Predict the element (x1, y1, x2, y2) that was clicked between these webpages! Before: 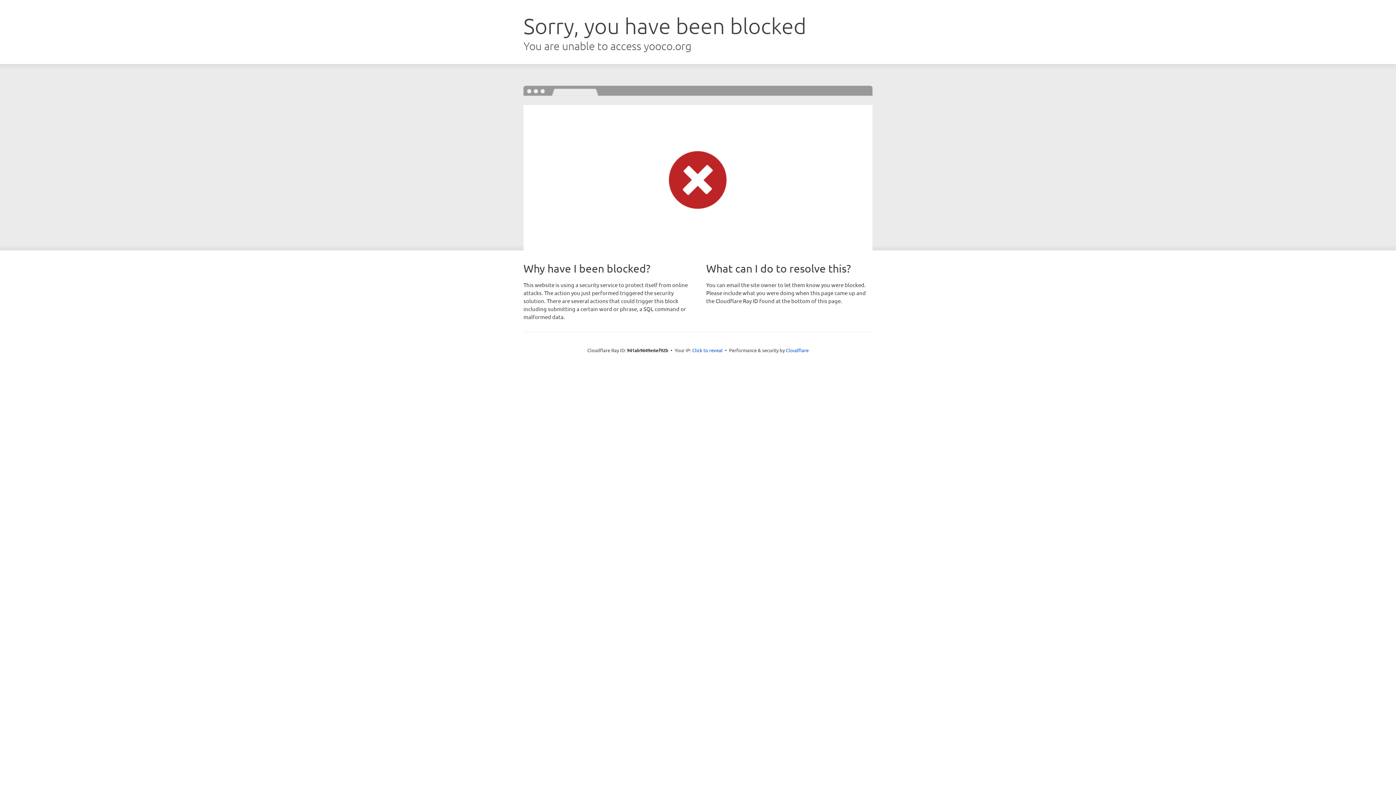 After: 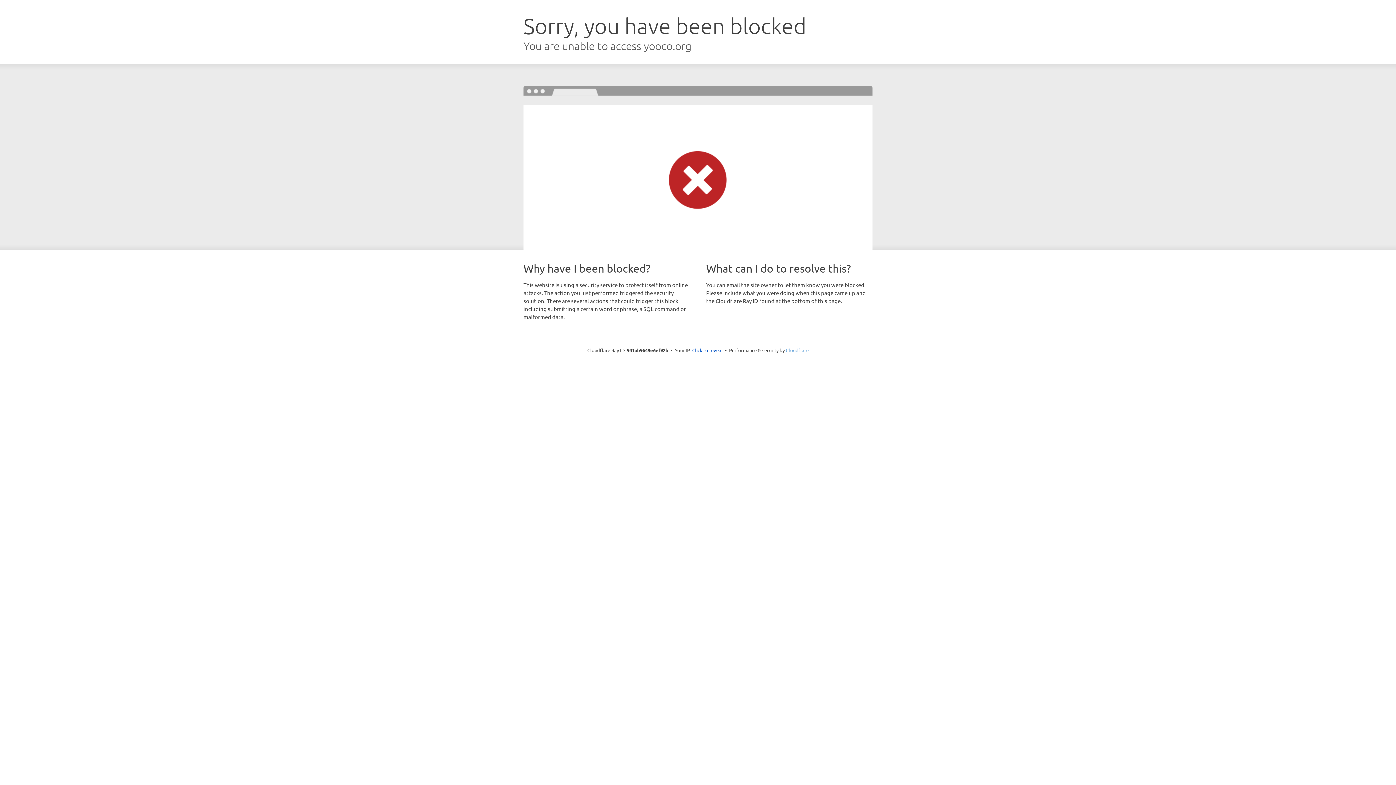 Action: label: Cloudflare bbox: (786, 347, 808, 353)